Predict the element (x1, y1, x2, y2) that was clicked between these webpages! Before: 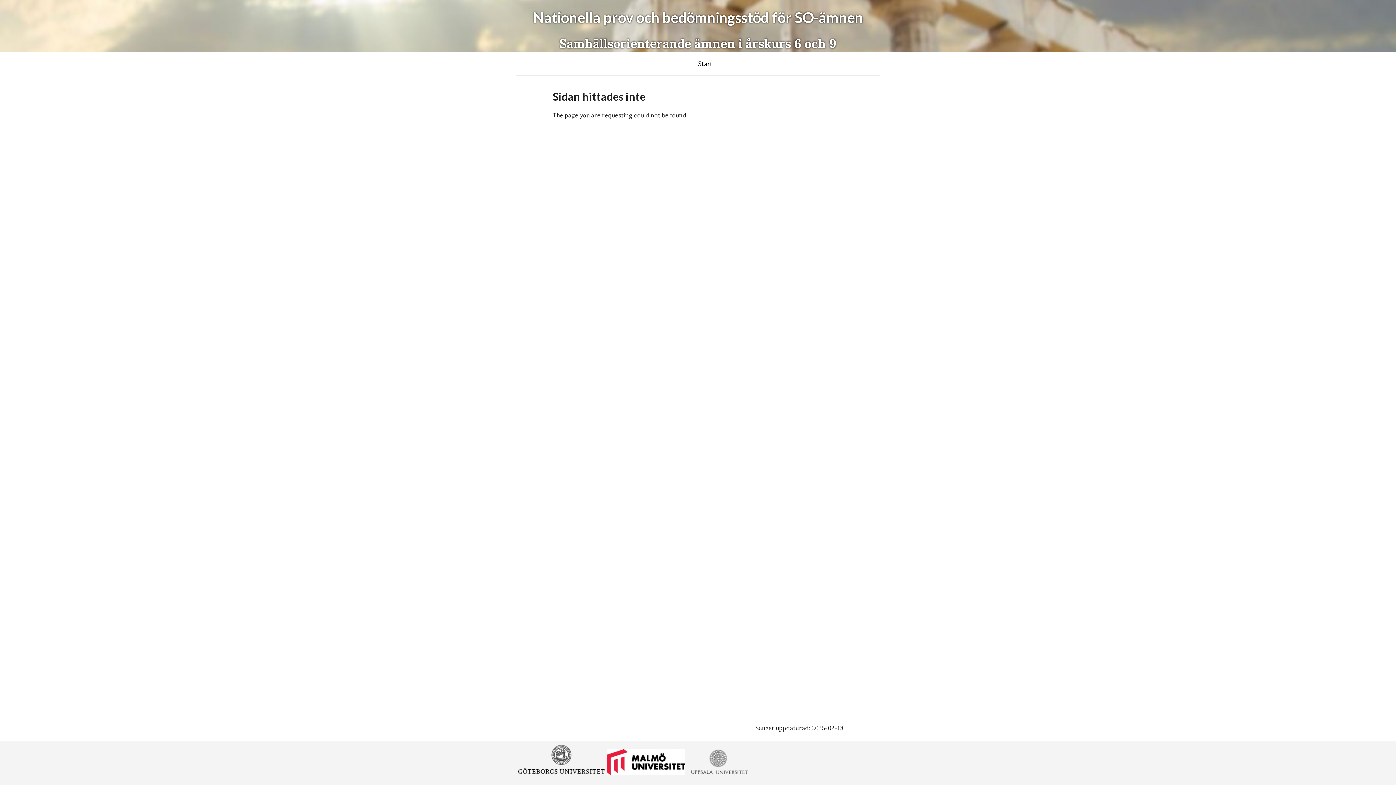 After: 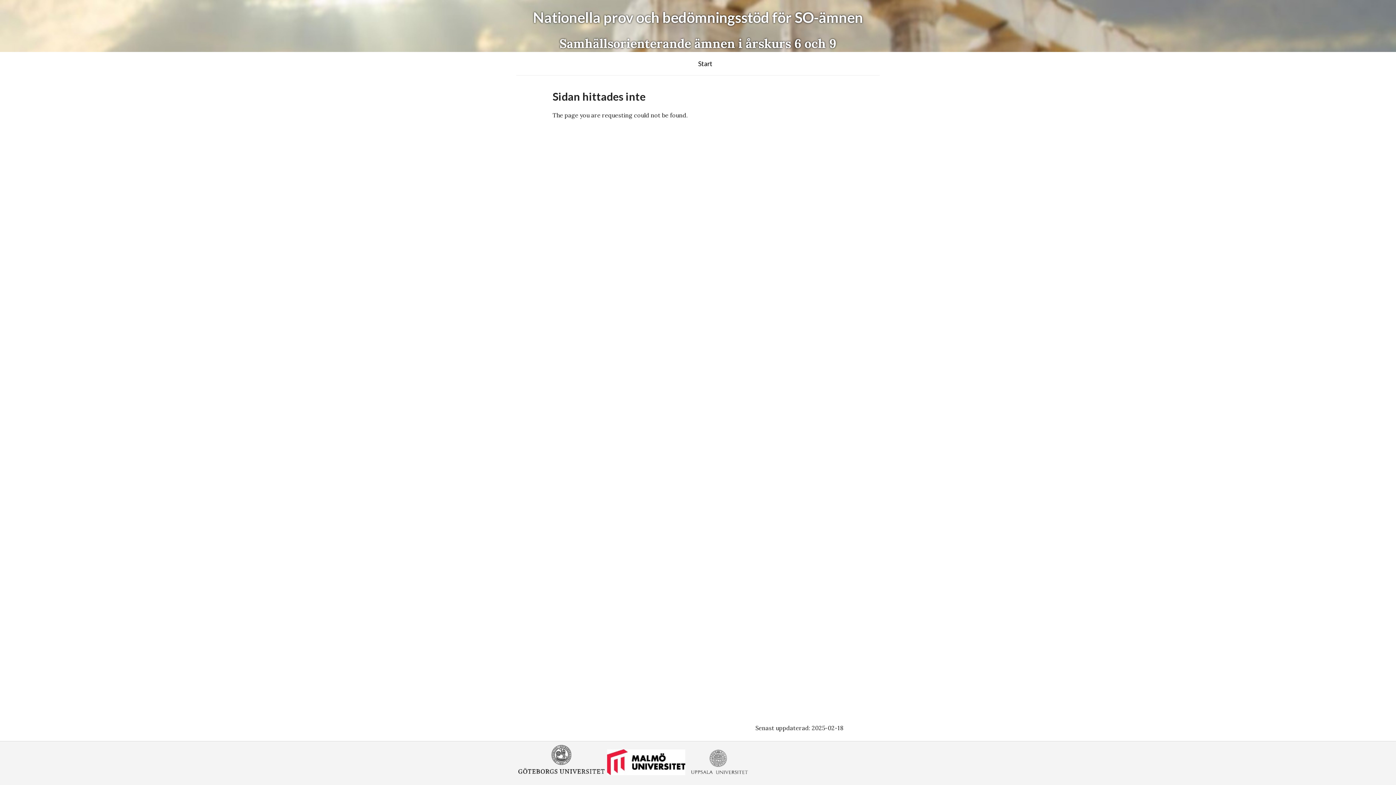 Action: bbox: (518, 755, 605, 762)